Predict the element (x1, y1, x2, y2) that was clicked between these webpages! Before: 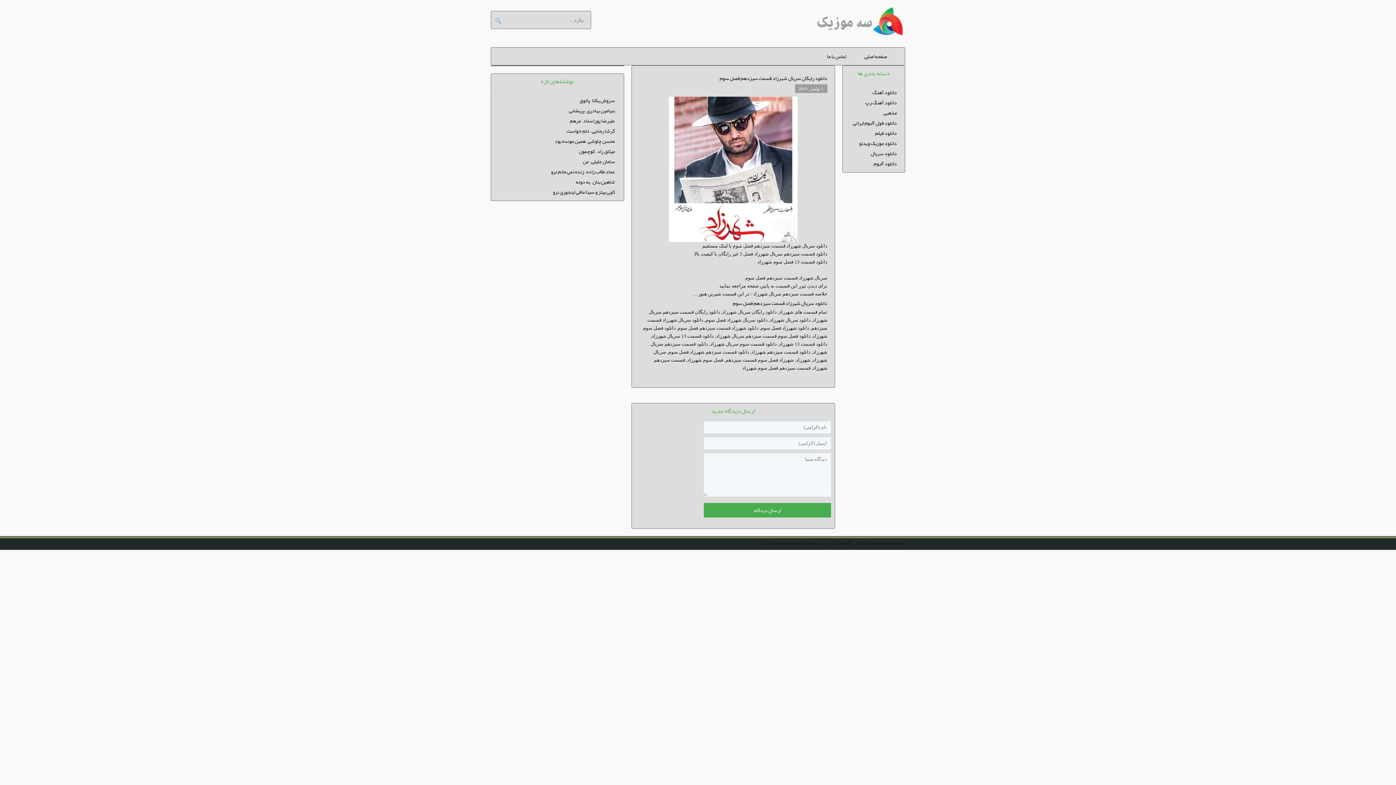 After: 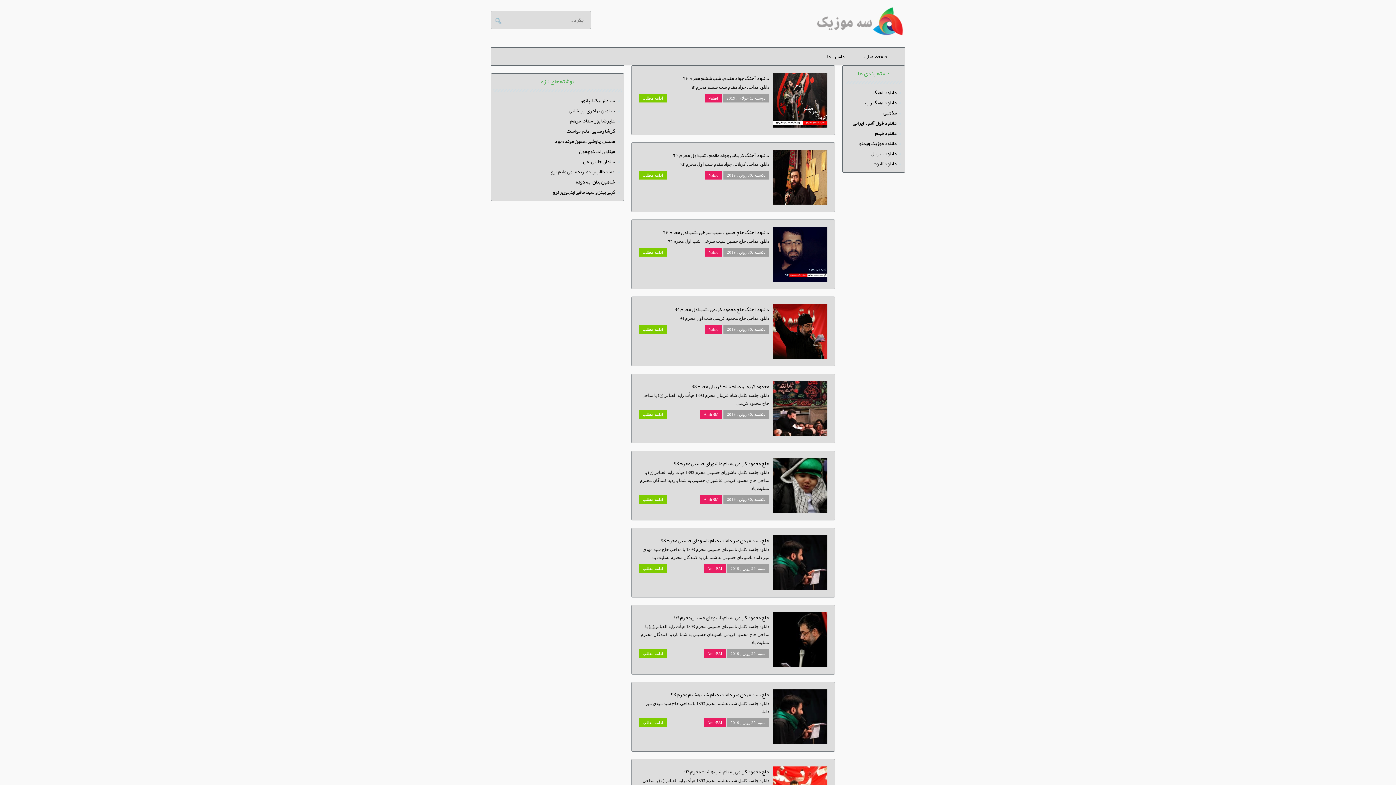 Action: label: مذهبی bbox: (883, 107, 897, 117)